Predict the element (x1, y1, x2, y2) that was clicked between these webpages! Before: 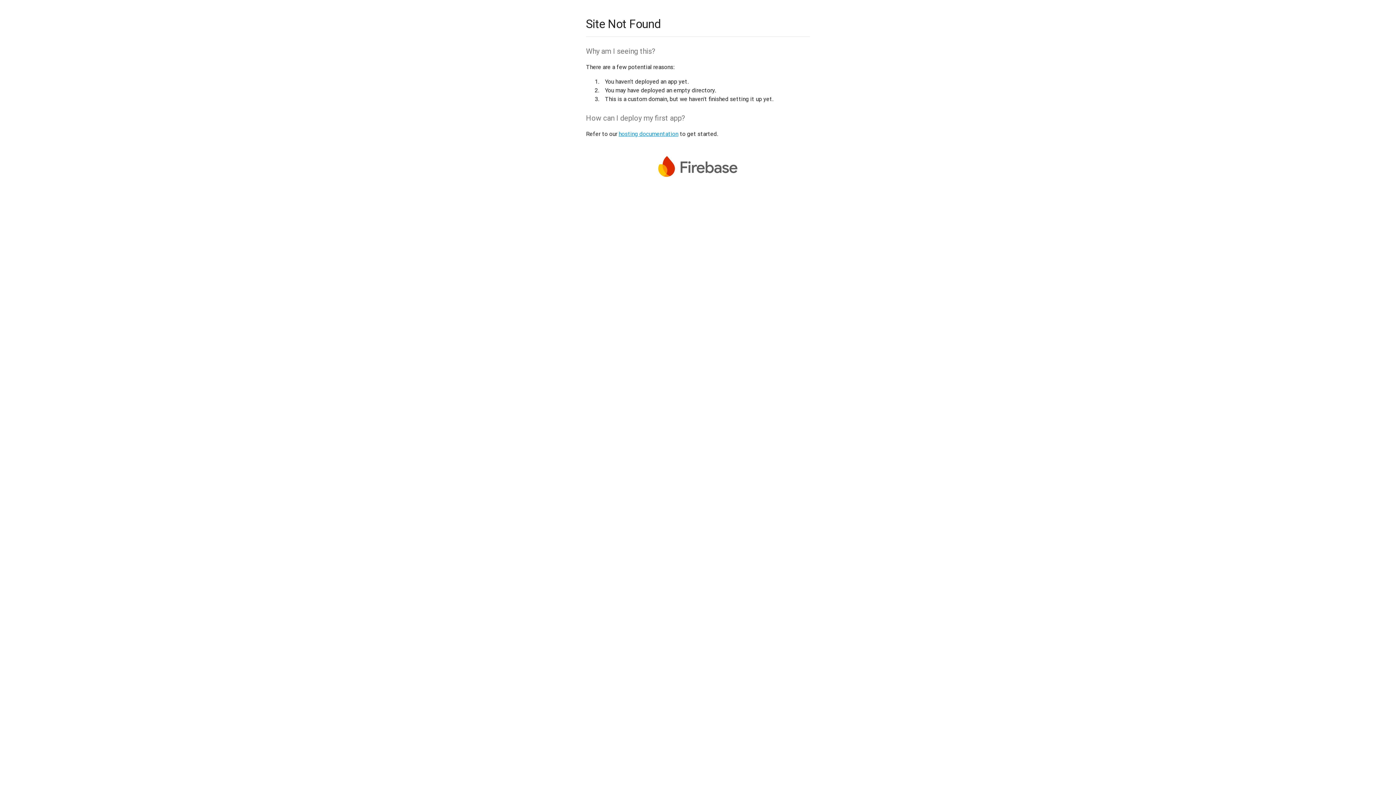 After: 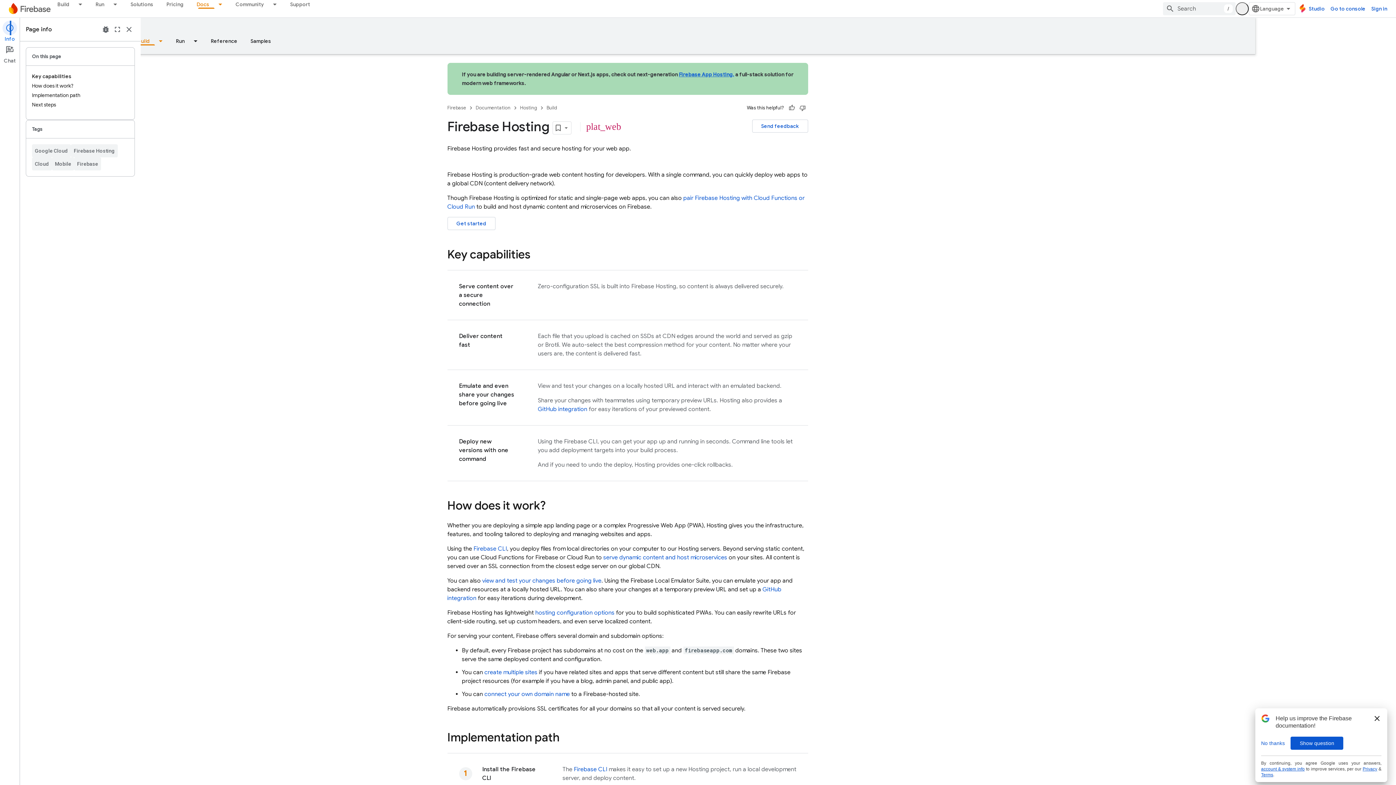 Action: label: hosting documentation bbox: (618, 130, 678, 137)